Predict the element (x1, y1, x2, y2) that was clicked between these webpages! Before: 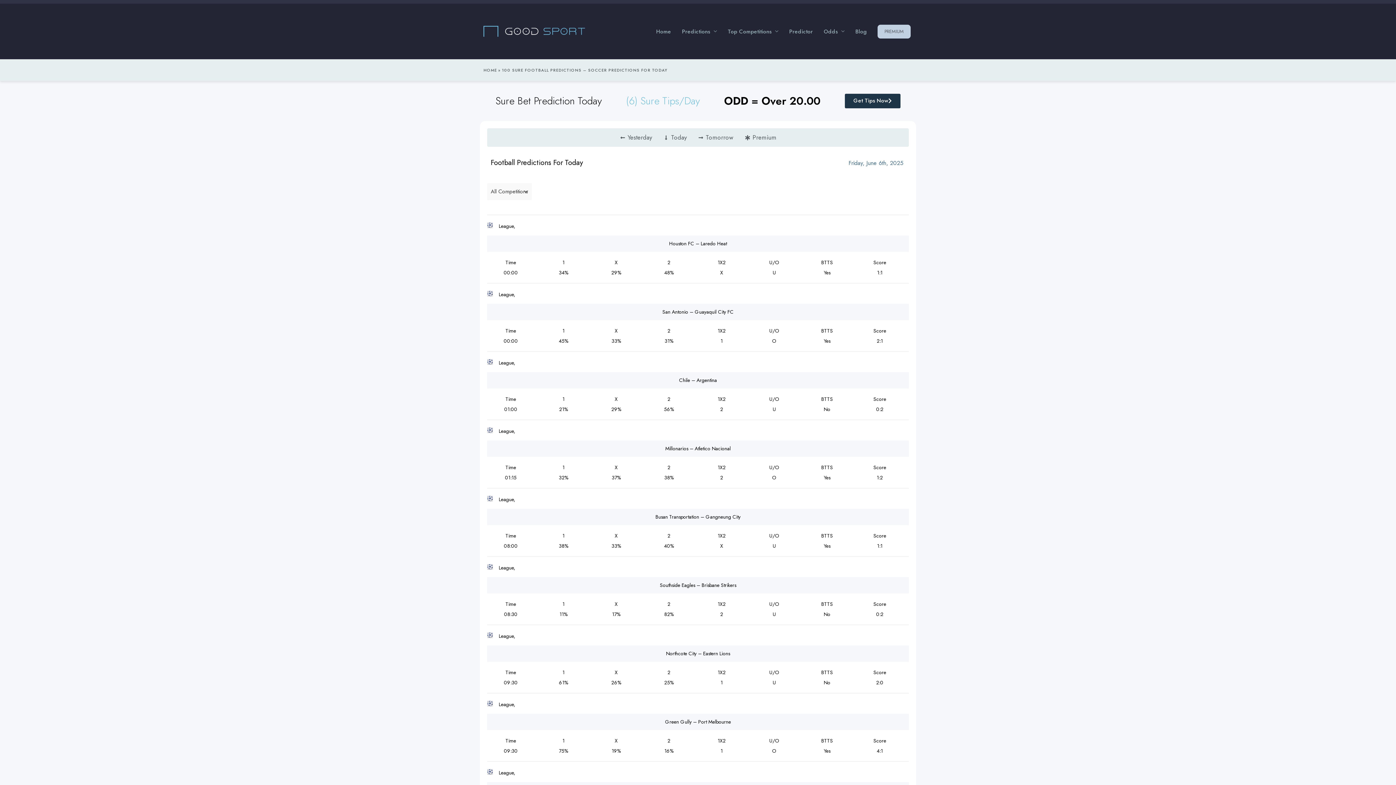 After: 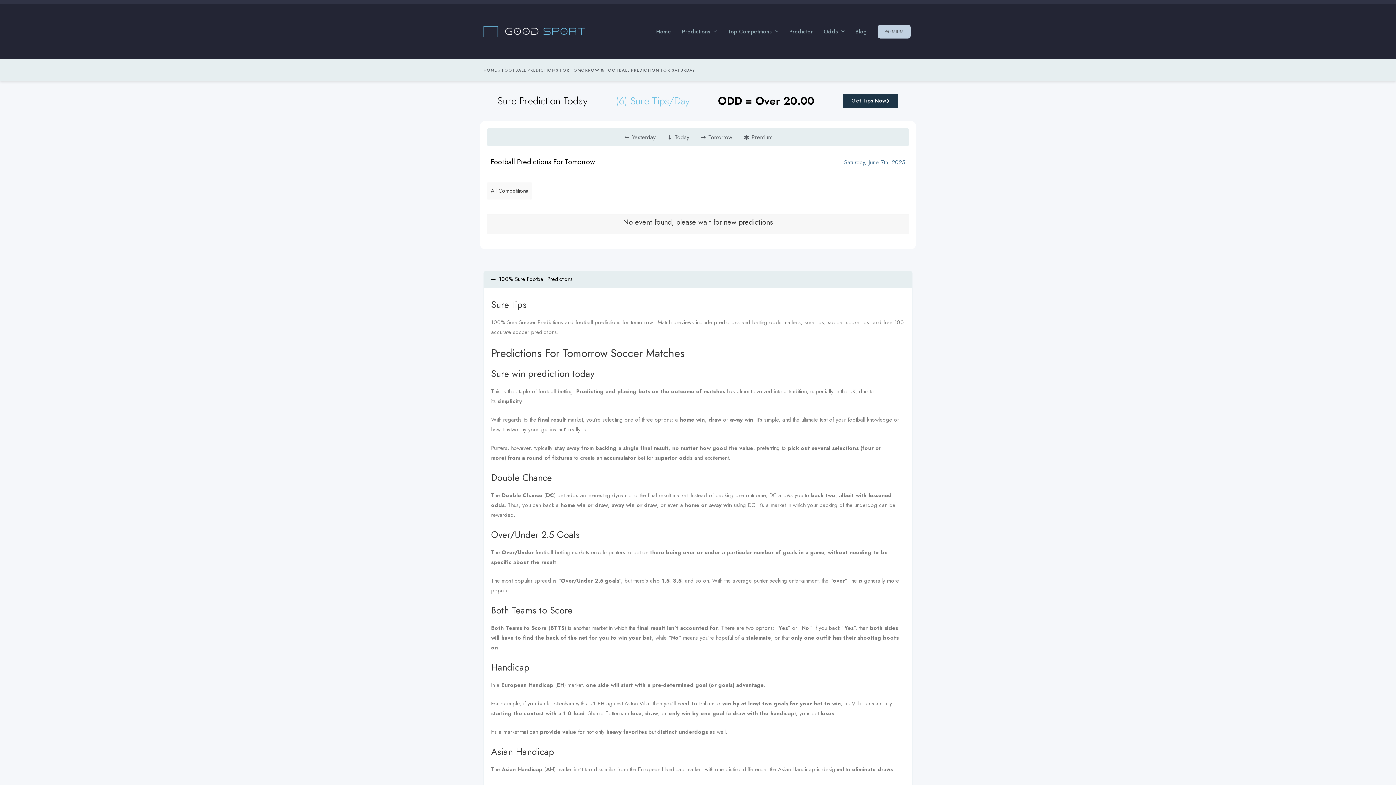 Action: label: Tomorrow bbox: (697, 132, 733, 143)